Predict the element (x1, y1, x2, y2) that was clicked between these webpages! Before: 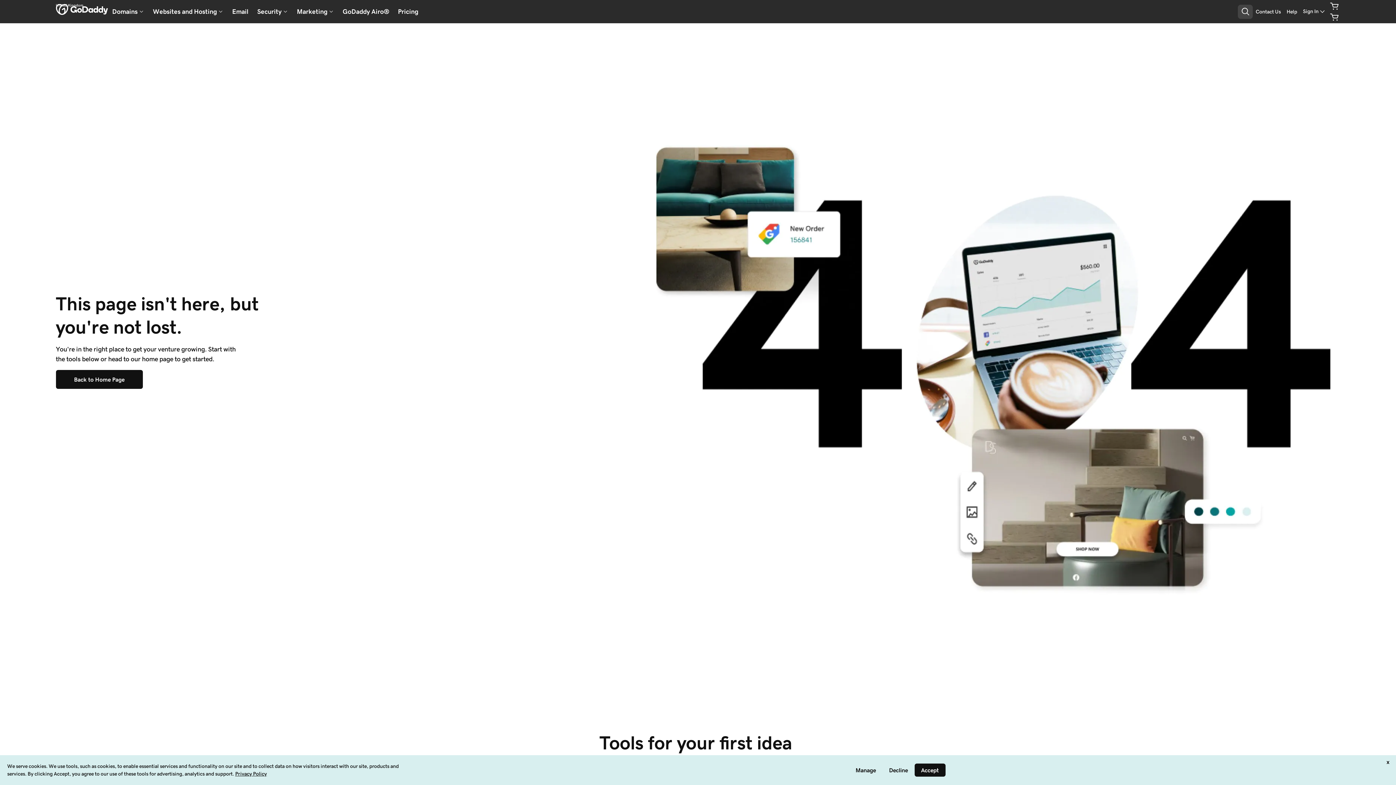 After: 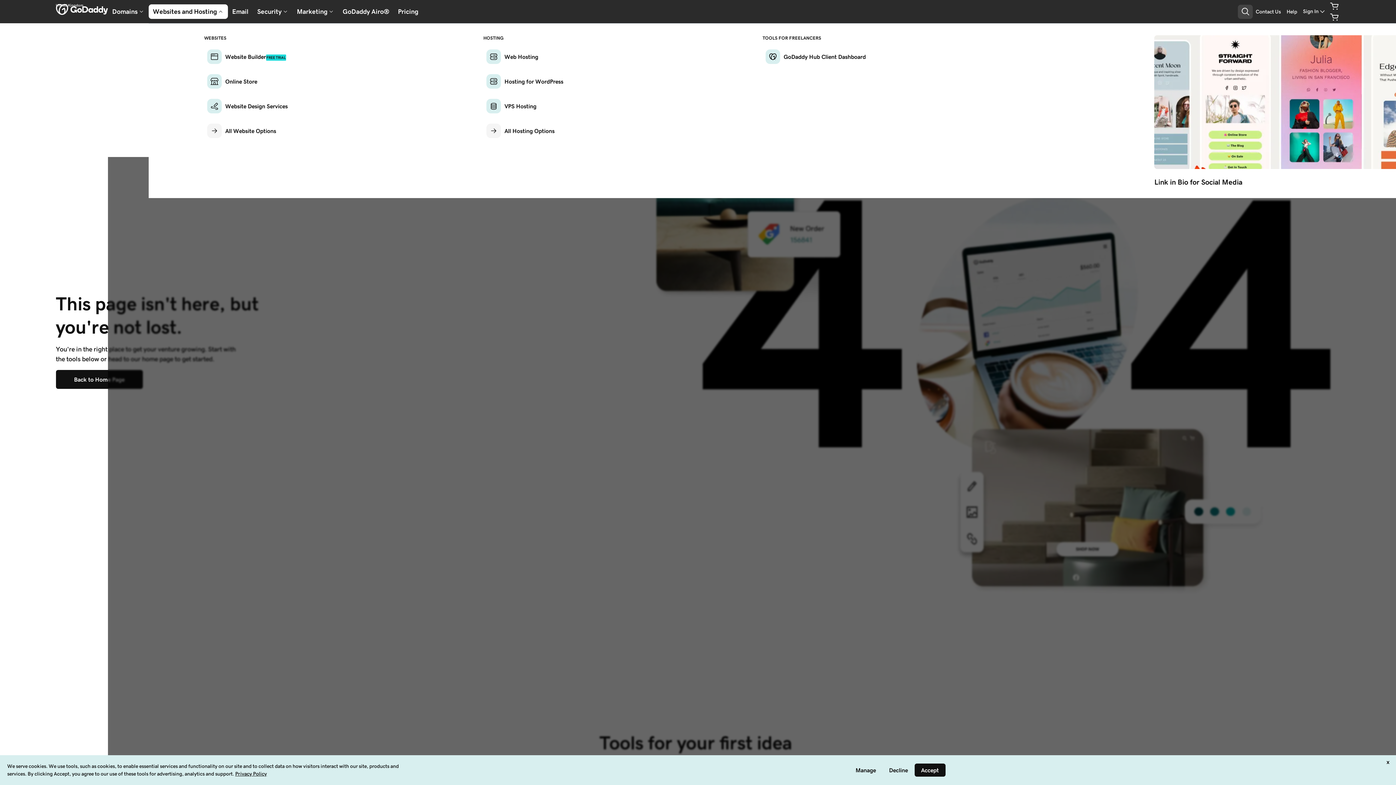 Action: label: Websites and Hosting bbox: (148, 4, 227, 18)